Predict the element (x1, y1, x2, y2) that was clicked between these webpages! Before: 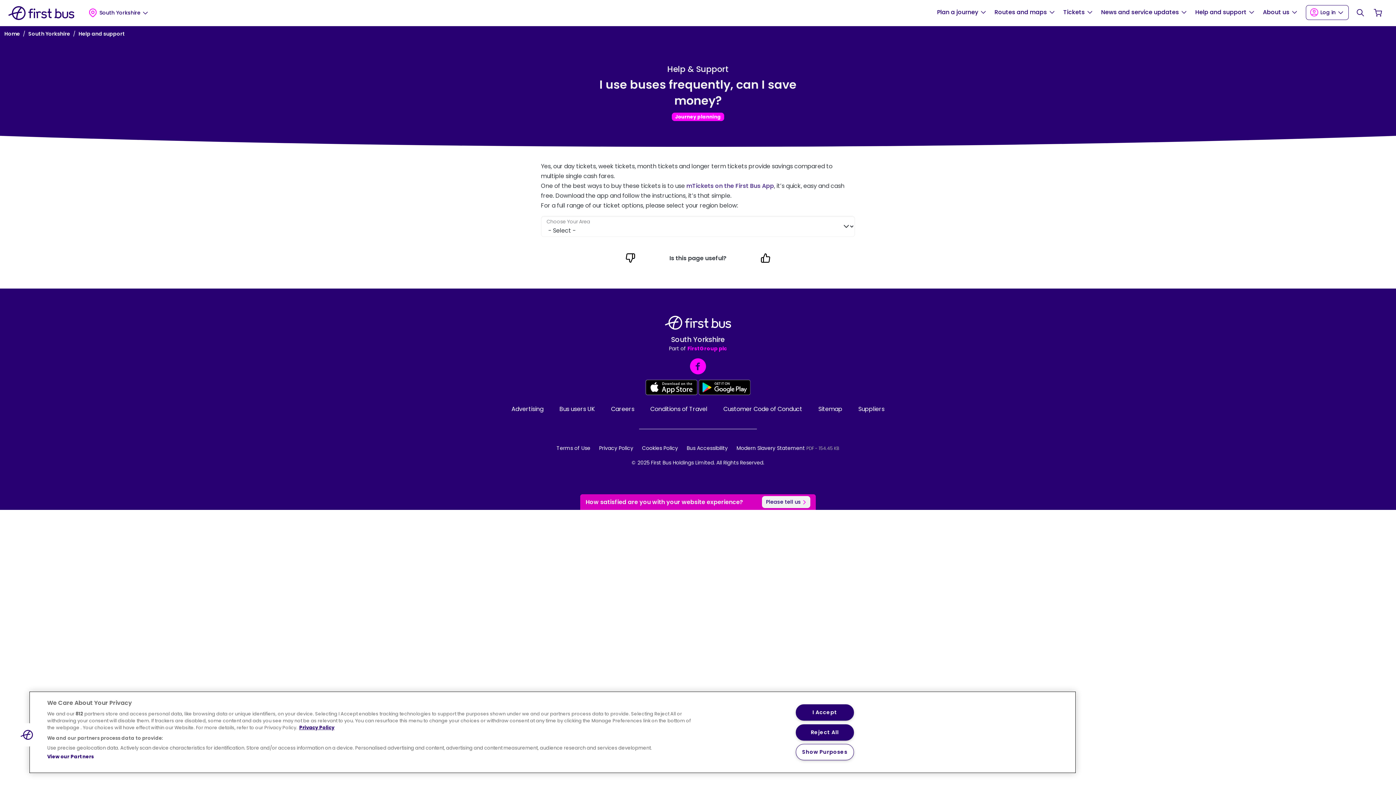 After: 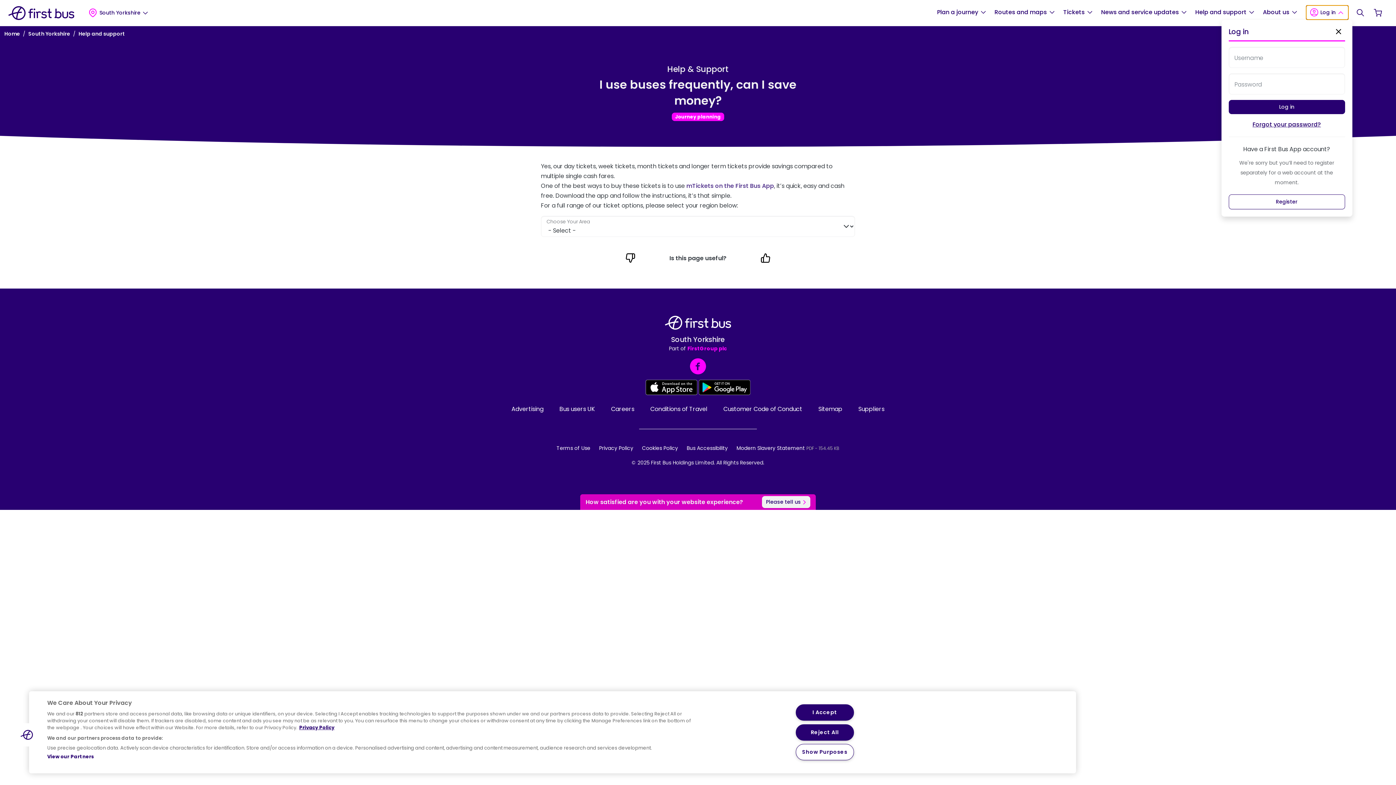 Action: bbox: (1306, 5, 1348, 20) label: Log in